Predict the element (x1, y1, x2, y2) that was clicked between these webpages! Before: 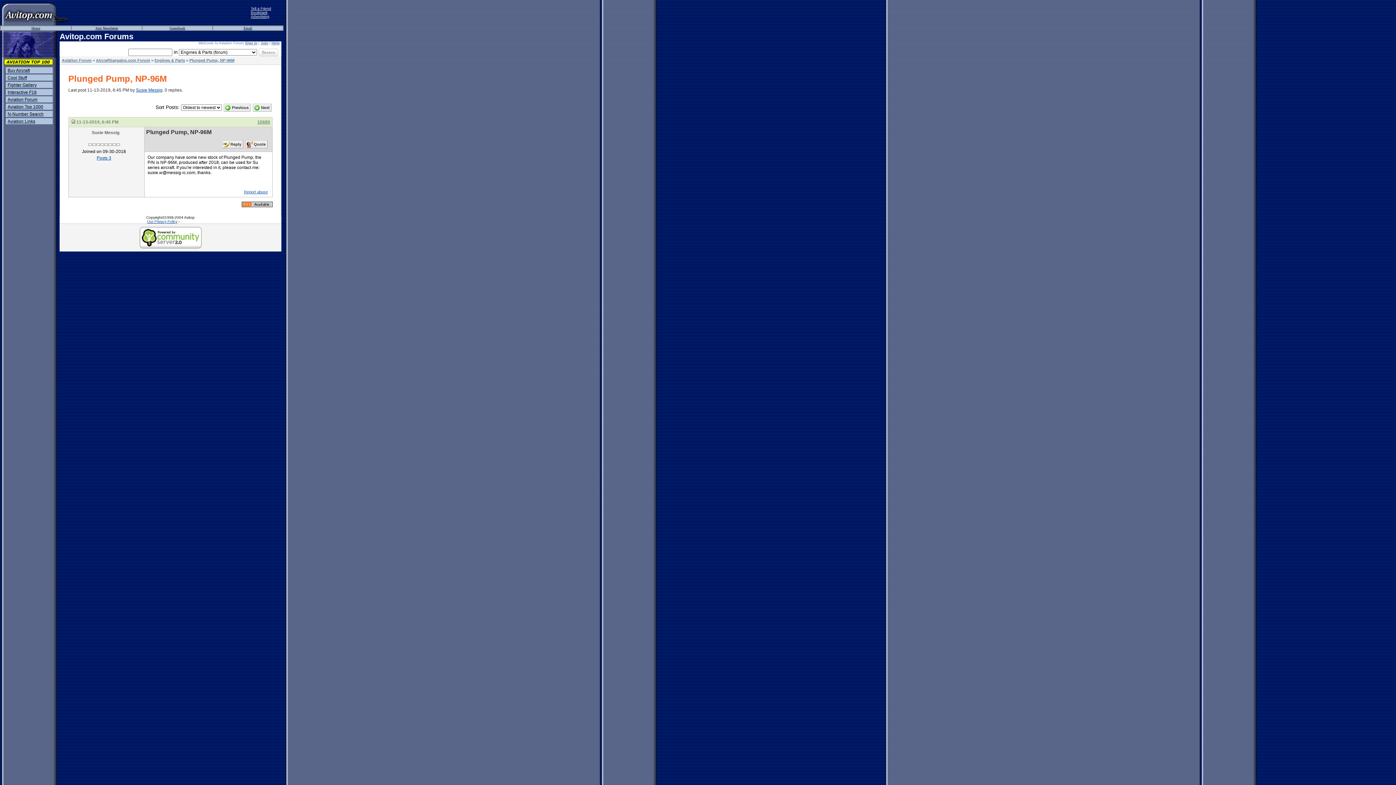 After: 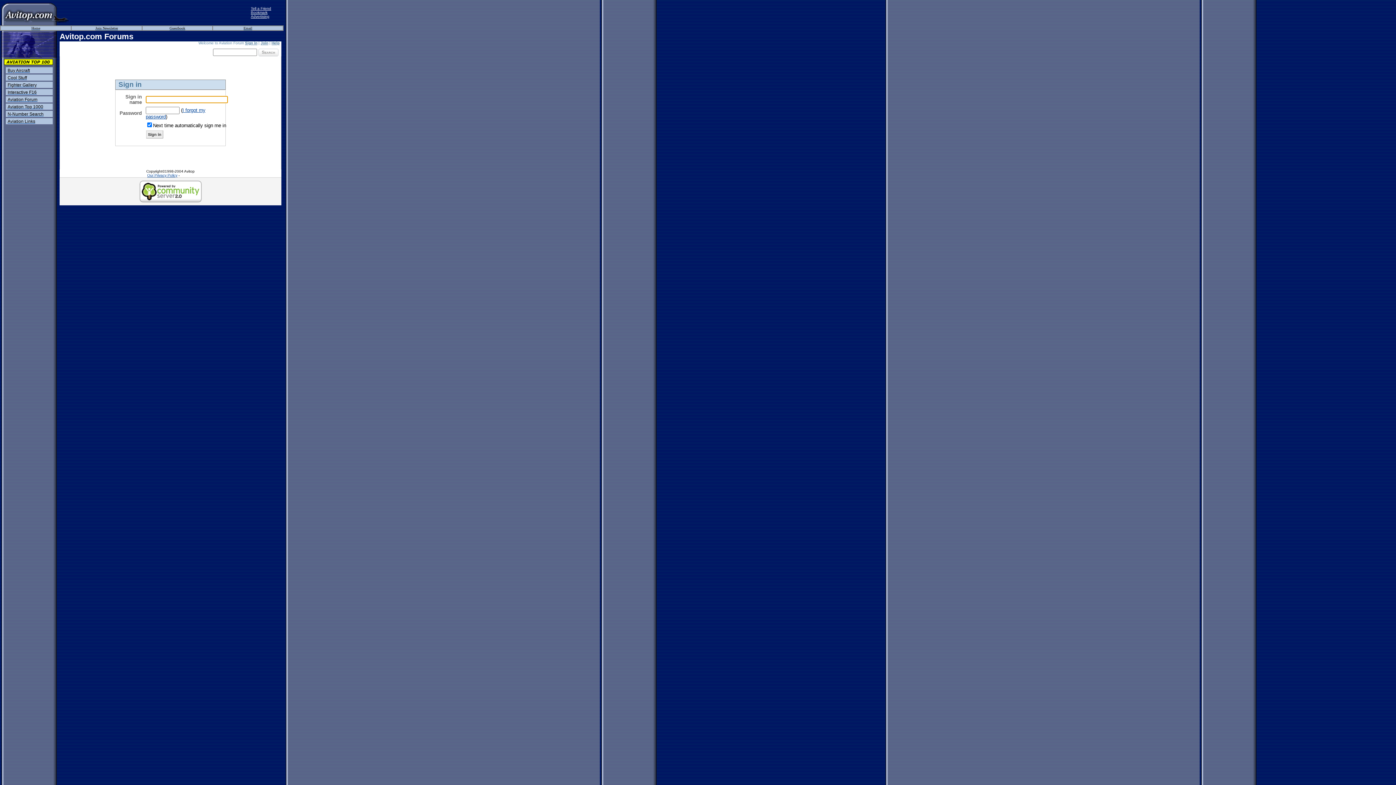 Action: bbox: (245, 41, 257, 45) label: Sign in